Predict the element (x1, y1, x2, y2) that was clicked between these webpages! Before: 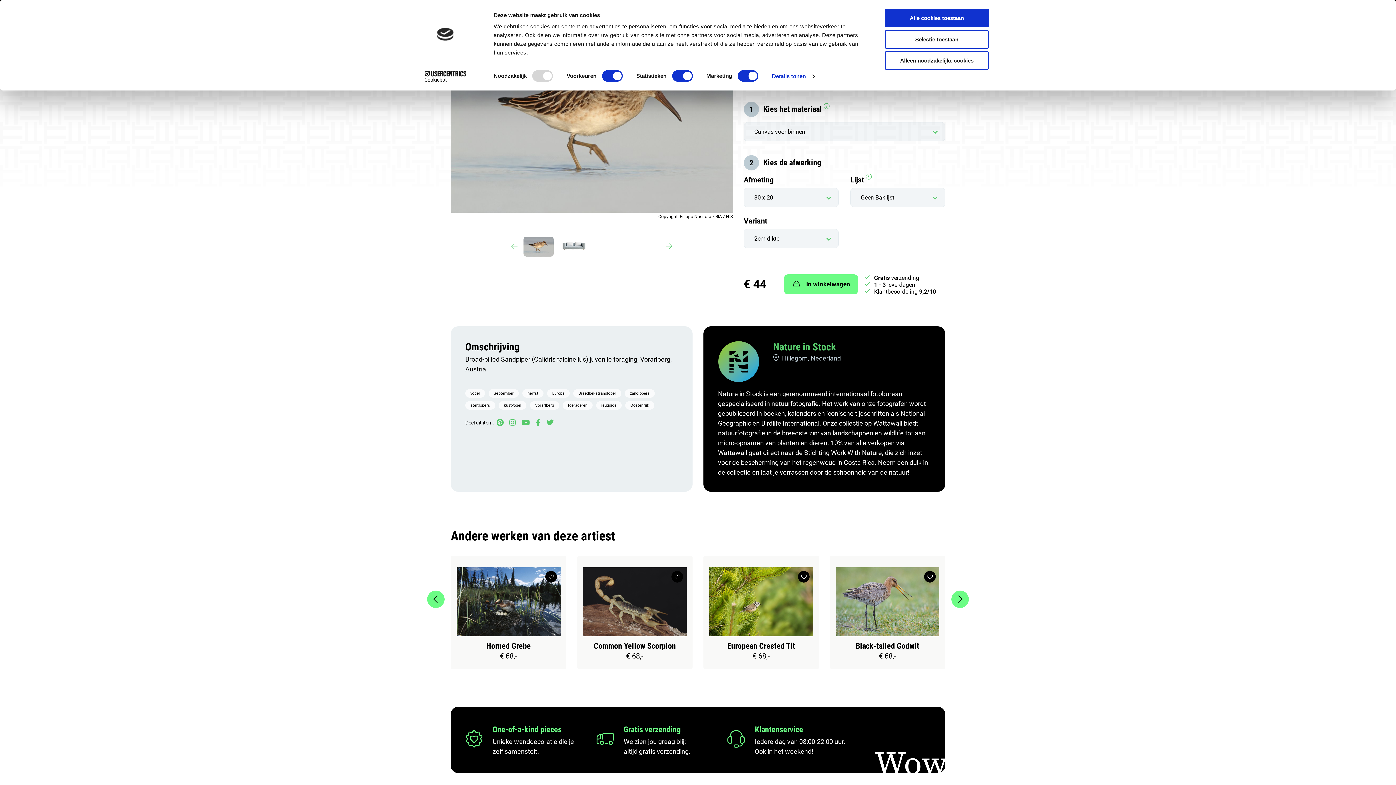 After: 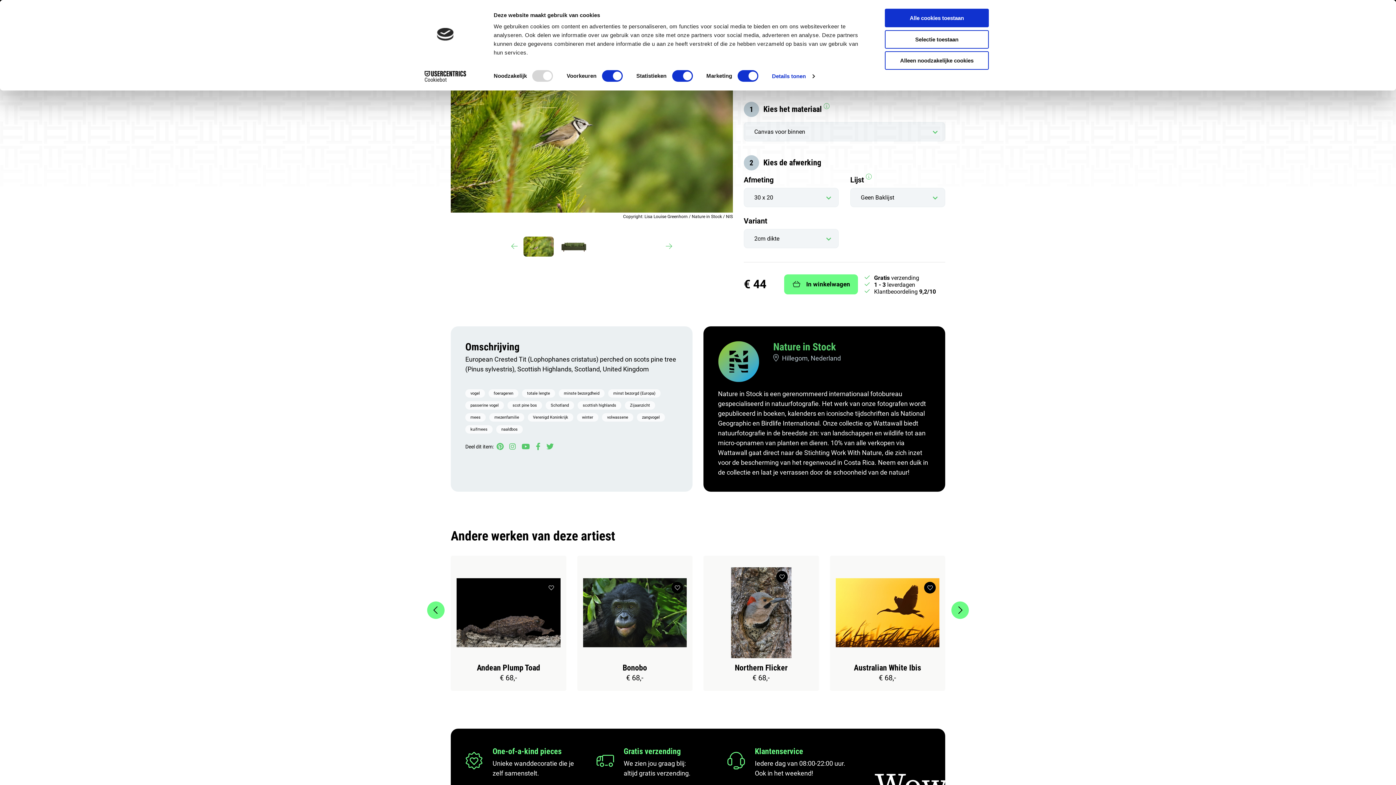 Action: bbox: (709, 639, 813, 660) label: European Crested Tit
€ 68,-